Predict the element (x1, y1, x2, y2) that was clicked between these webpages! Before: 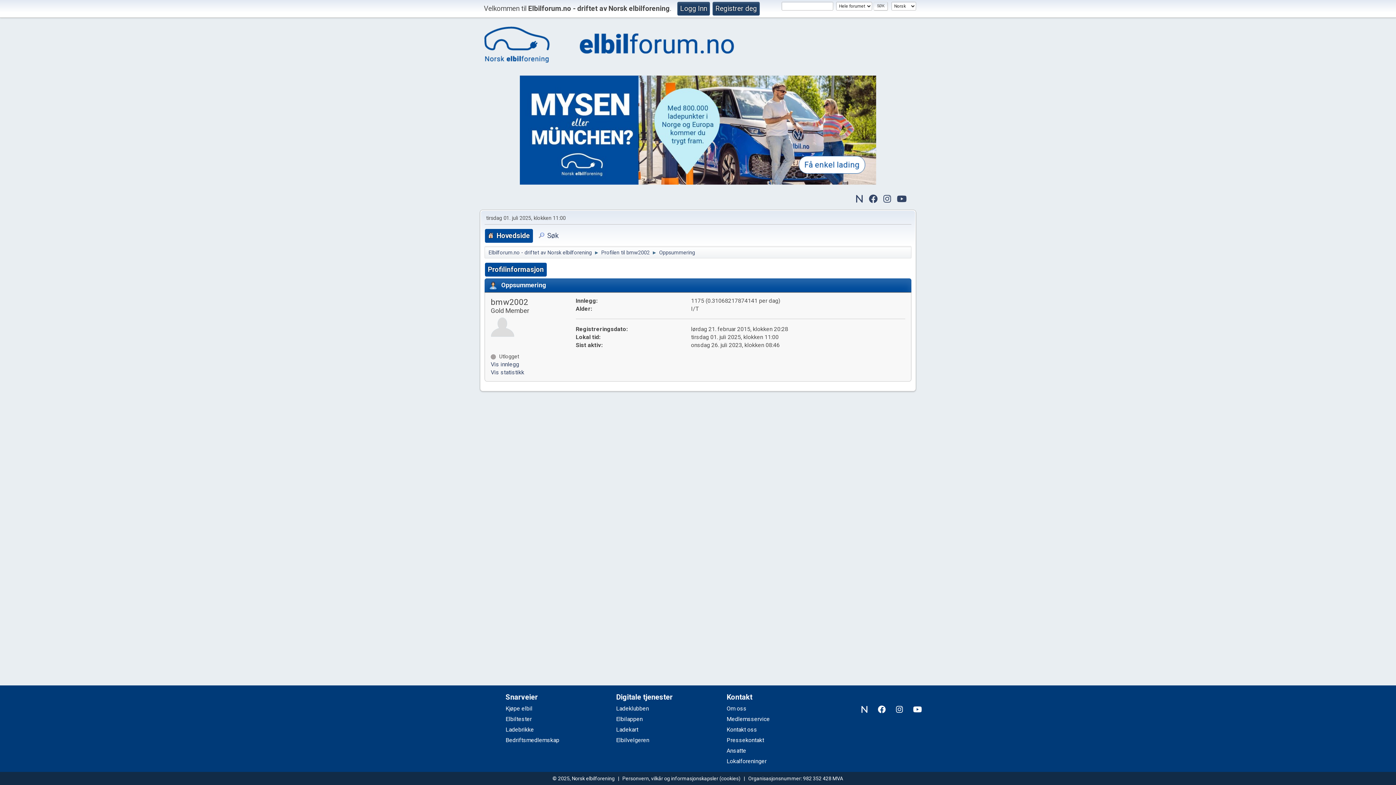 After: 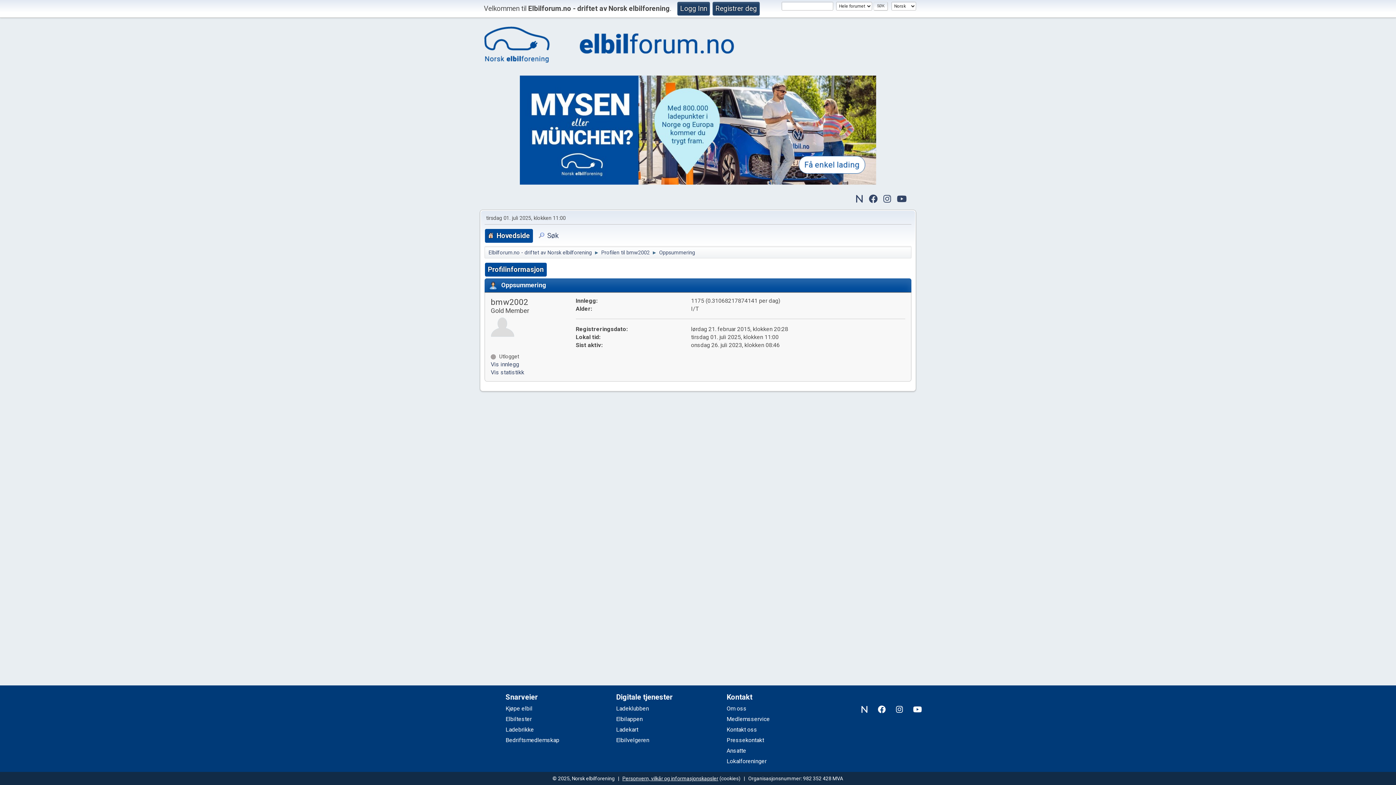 Action: label: Personvern, vilkår og informasjonskapsler bbox: (622, 776, 718, 781)